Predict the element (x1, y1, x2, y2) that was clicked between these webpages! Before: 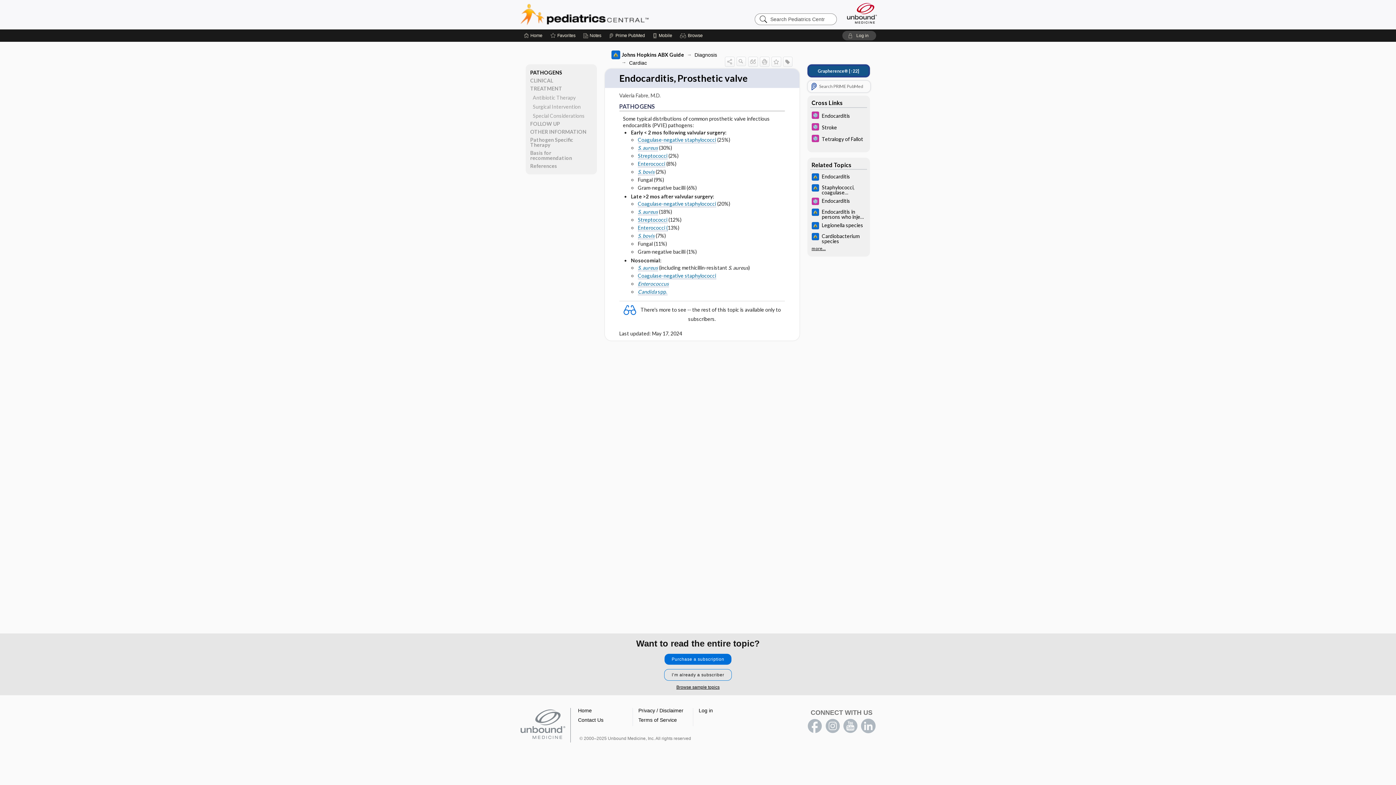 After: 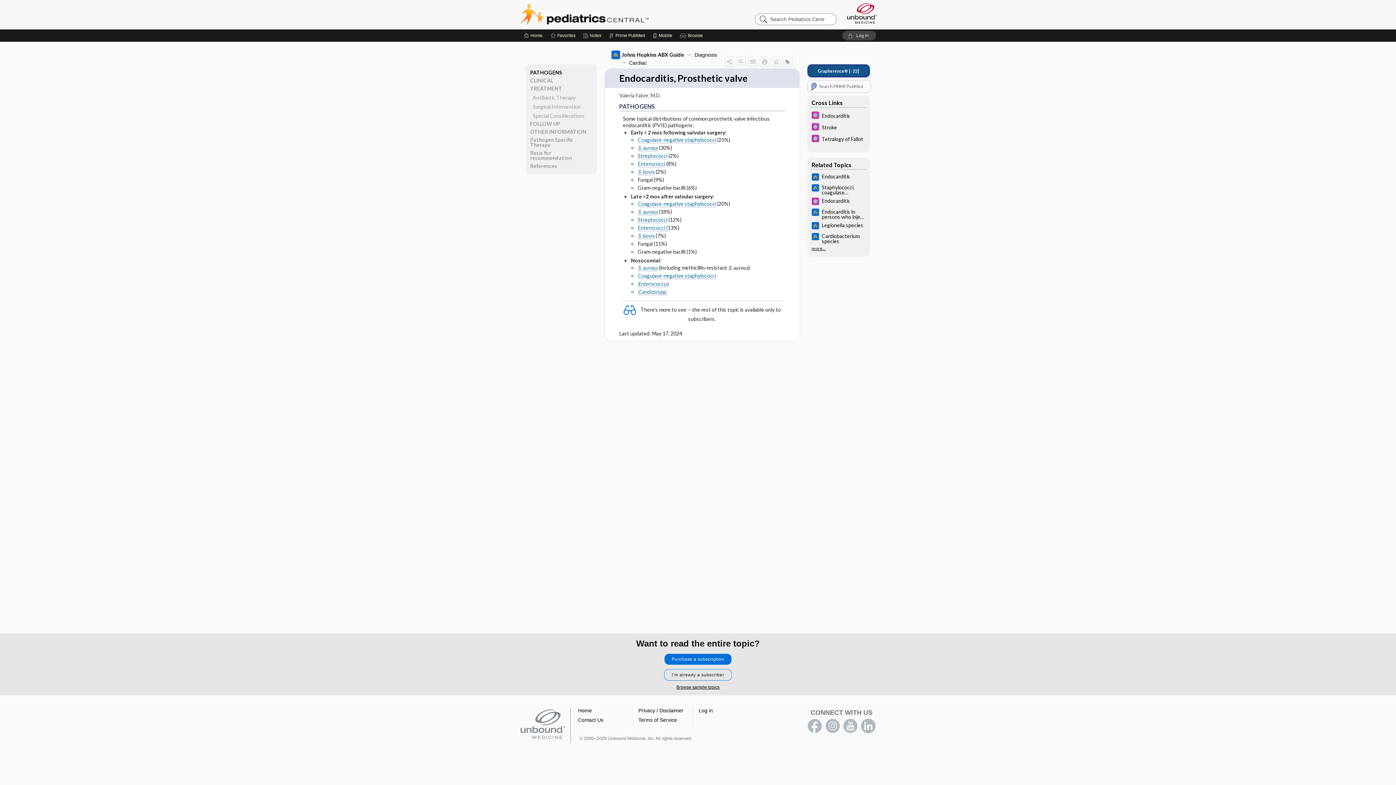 Action: bbox: (807, 719, 822, 733) label: facebook